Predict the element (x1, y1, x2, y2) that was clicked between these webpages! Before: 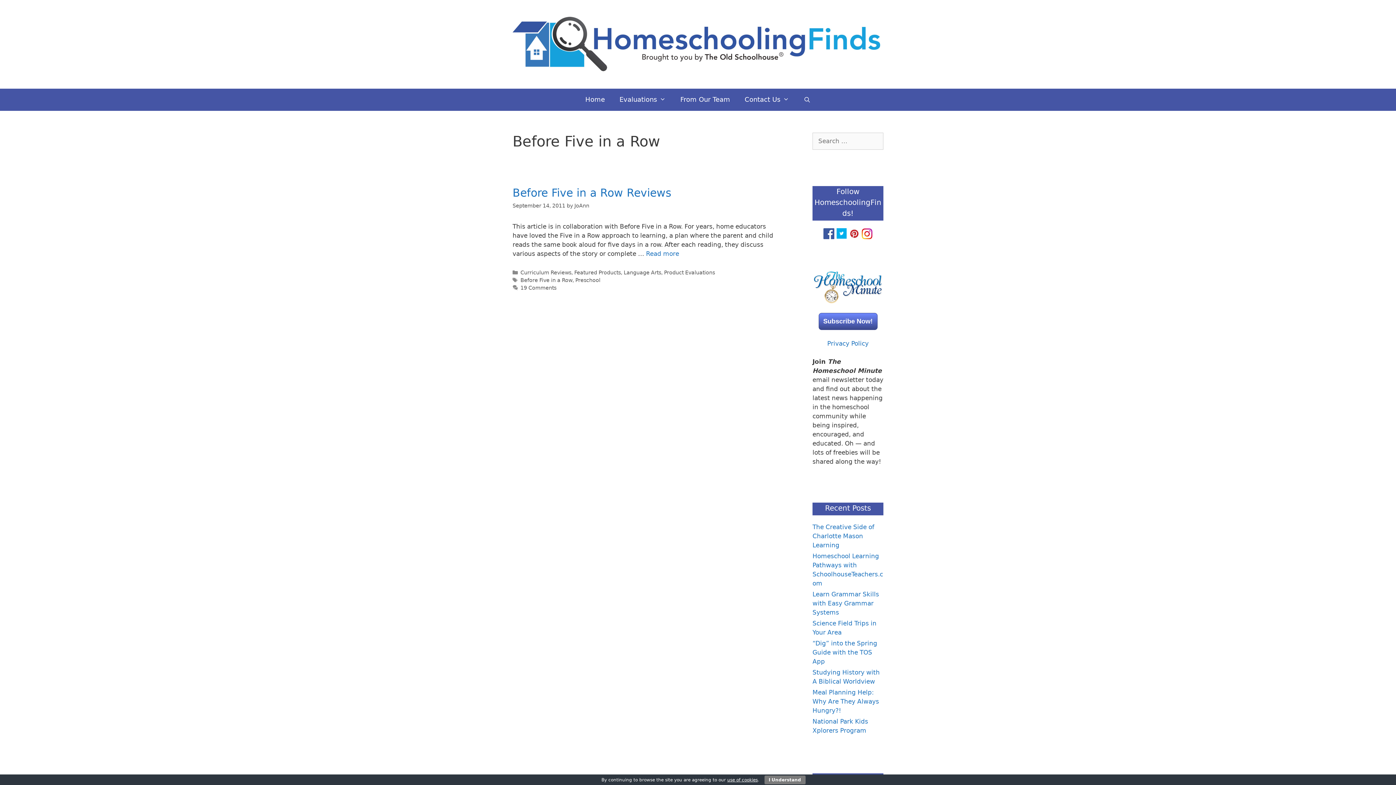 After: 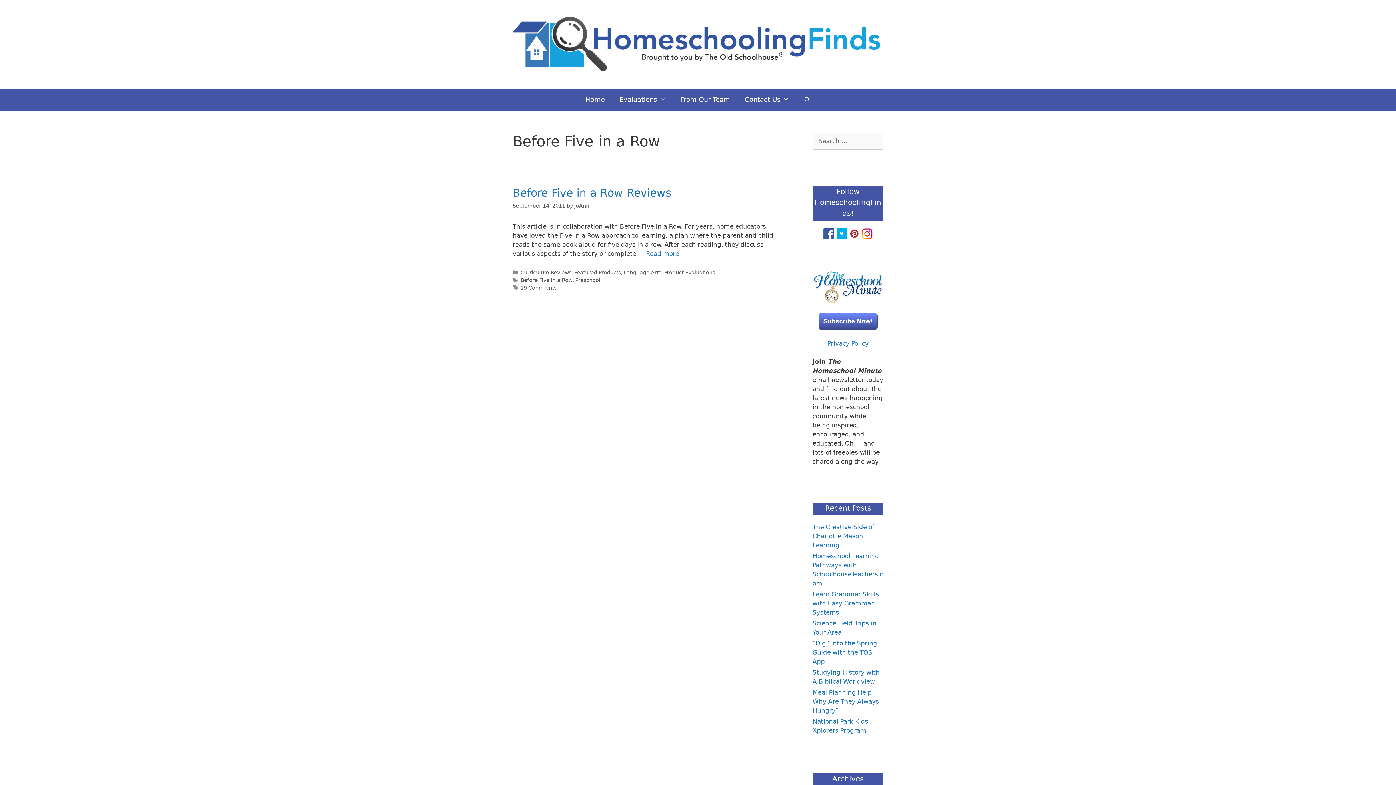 Action: label: I Understand bbox: (764, 776, 805, 784)